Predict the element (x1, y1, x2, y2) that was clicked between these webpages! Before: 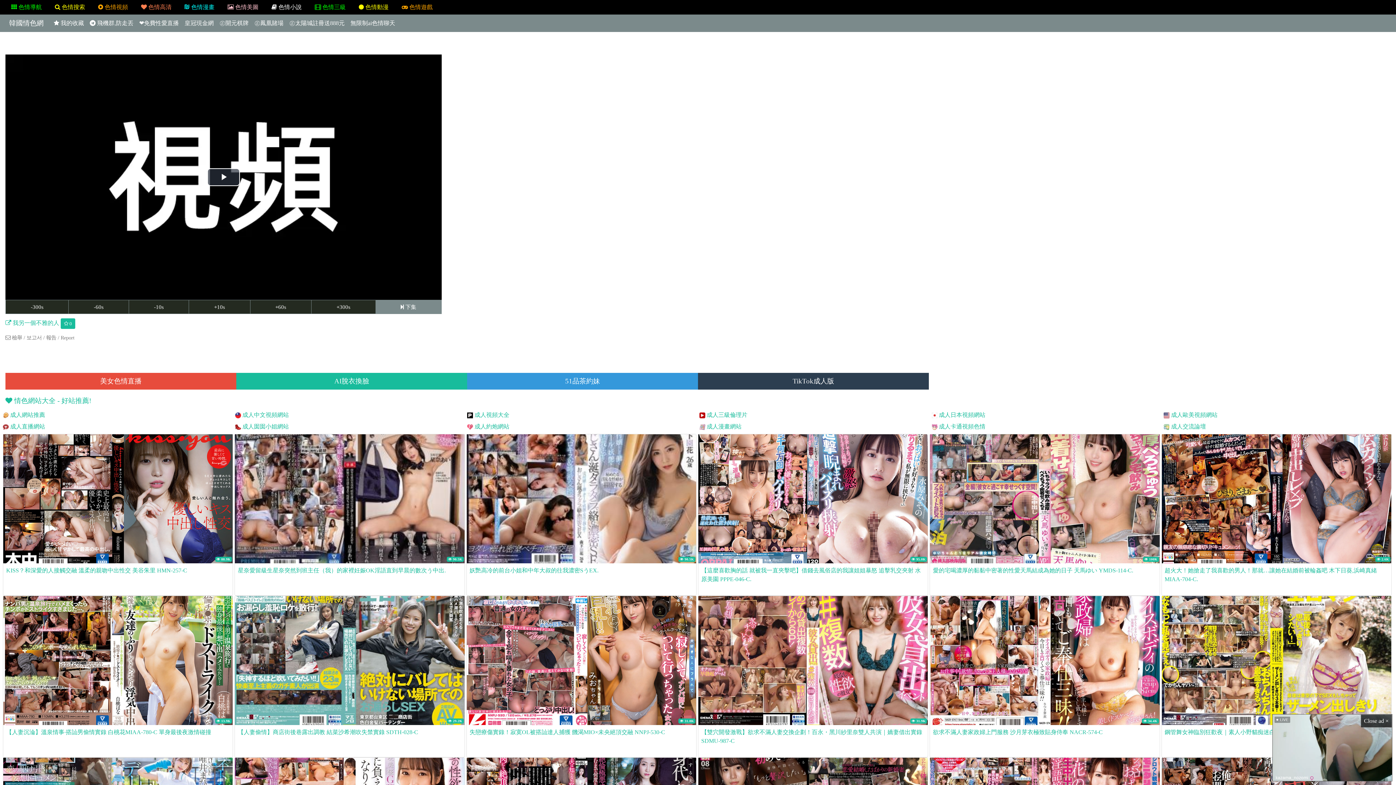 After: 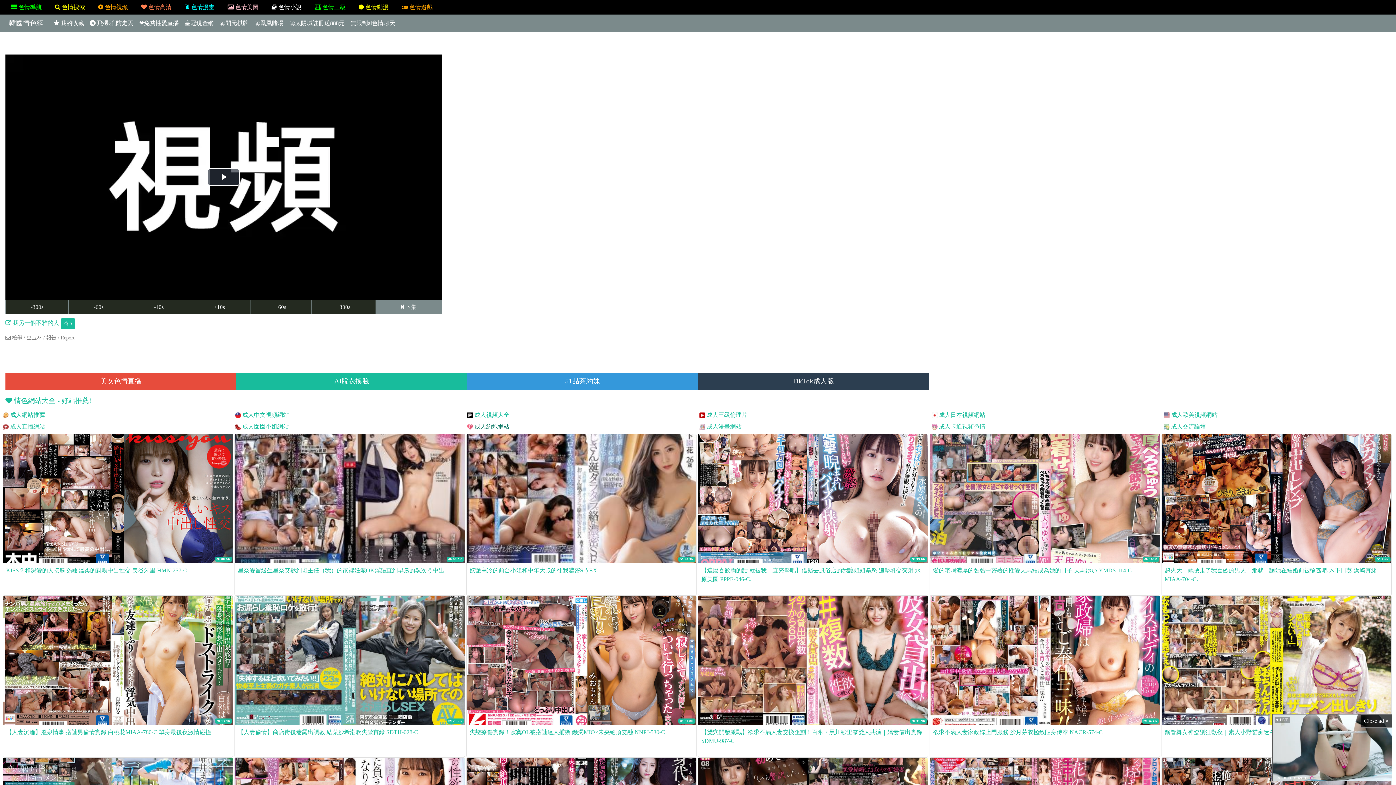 Action: label:  成人約炮網站 bbox: (465, 421, 698, 432)